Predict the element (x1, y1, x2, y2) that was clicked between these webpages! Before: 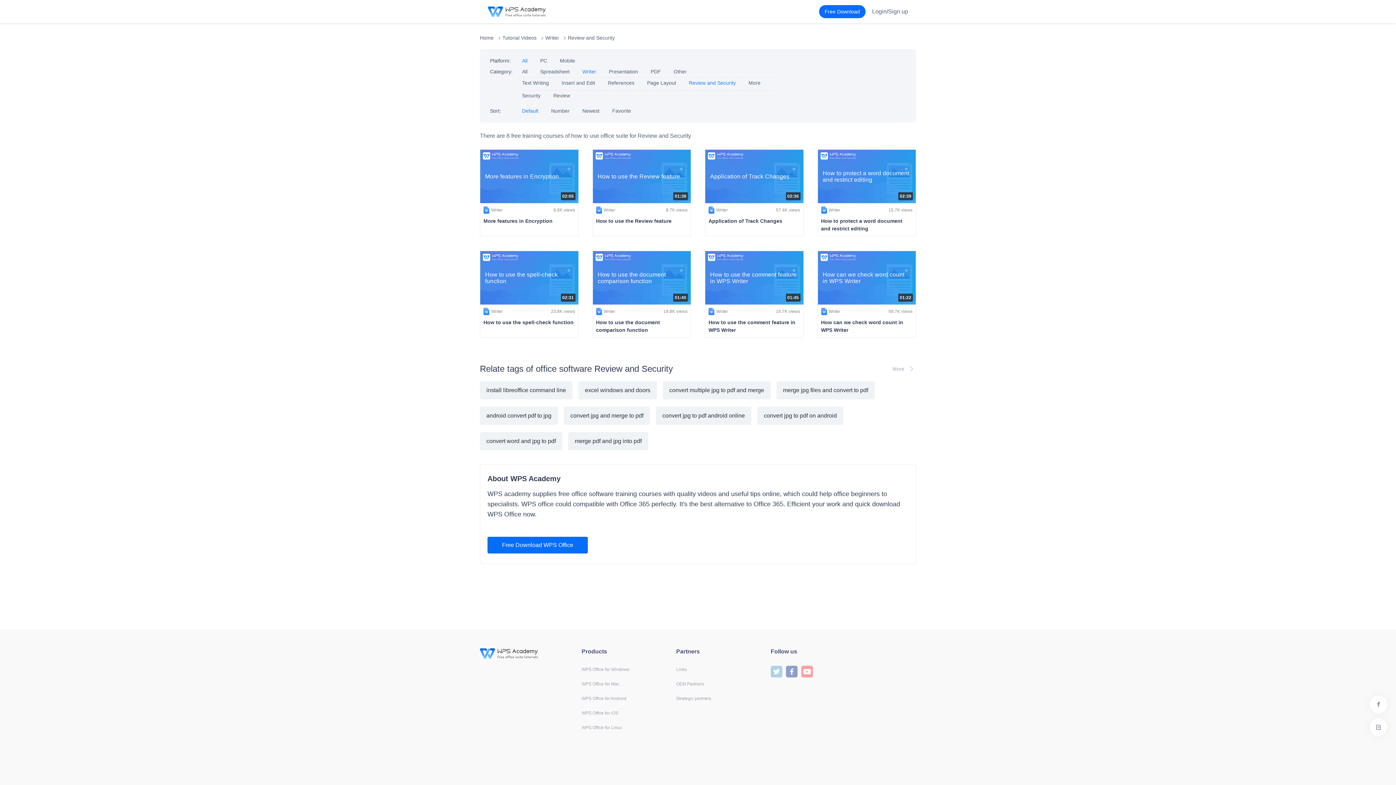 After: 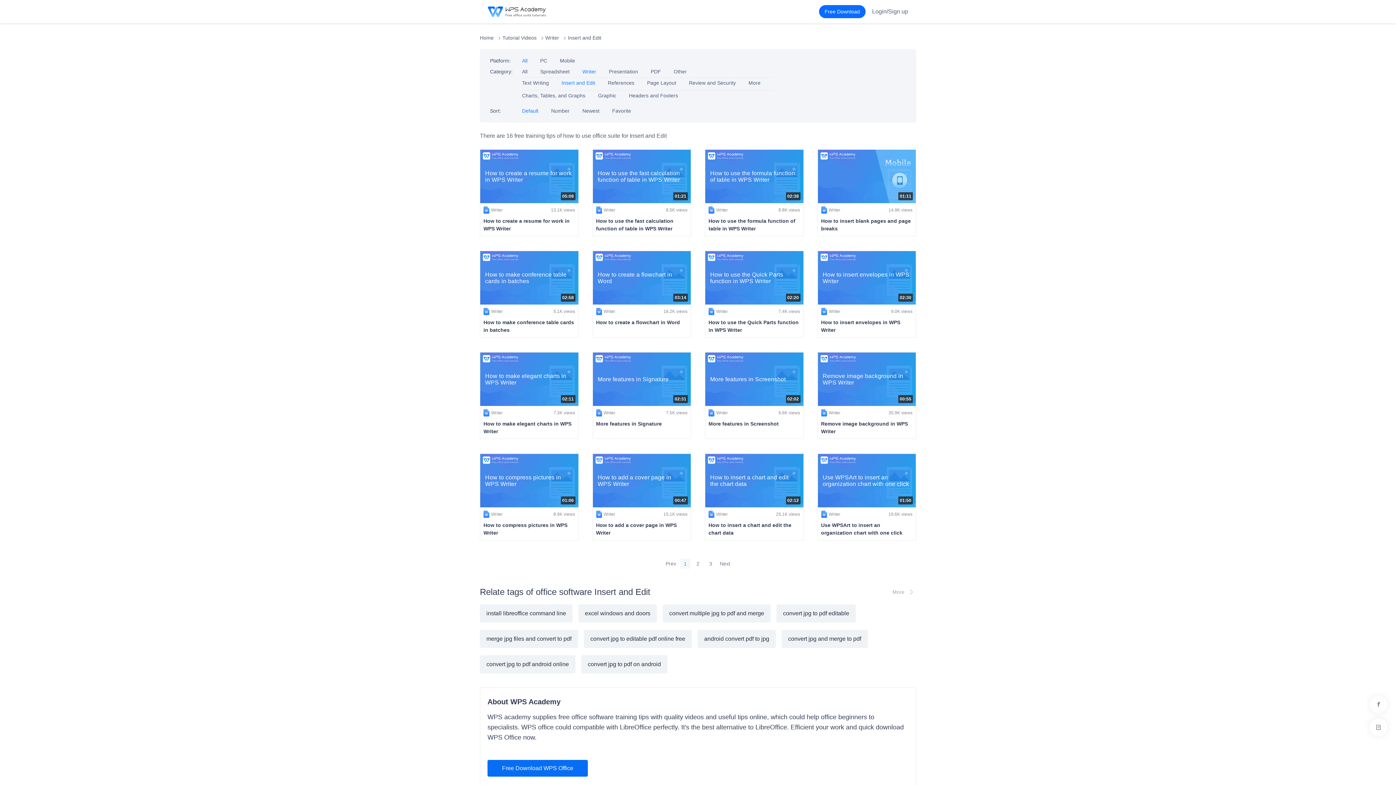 Action: label: Insert and Edit bbox: (561, 80, 595, 85)